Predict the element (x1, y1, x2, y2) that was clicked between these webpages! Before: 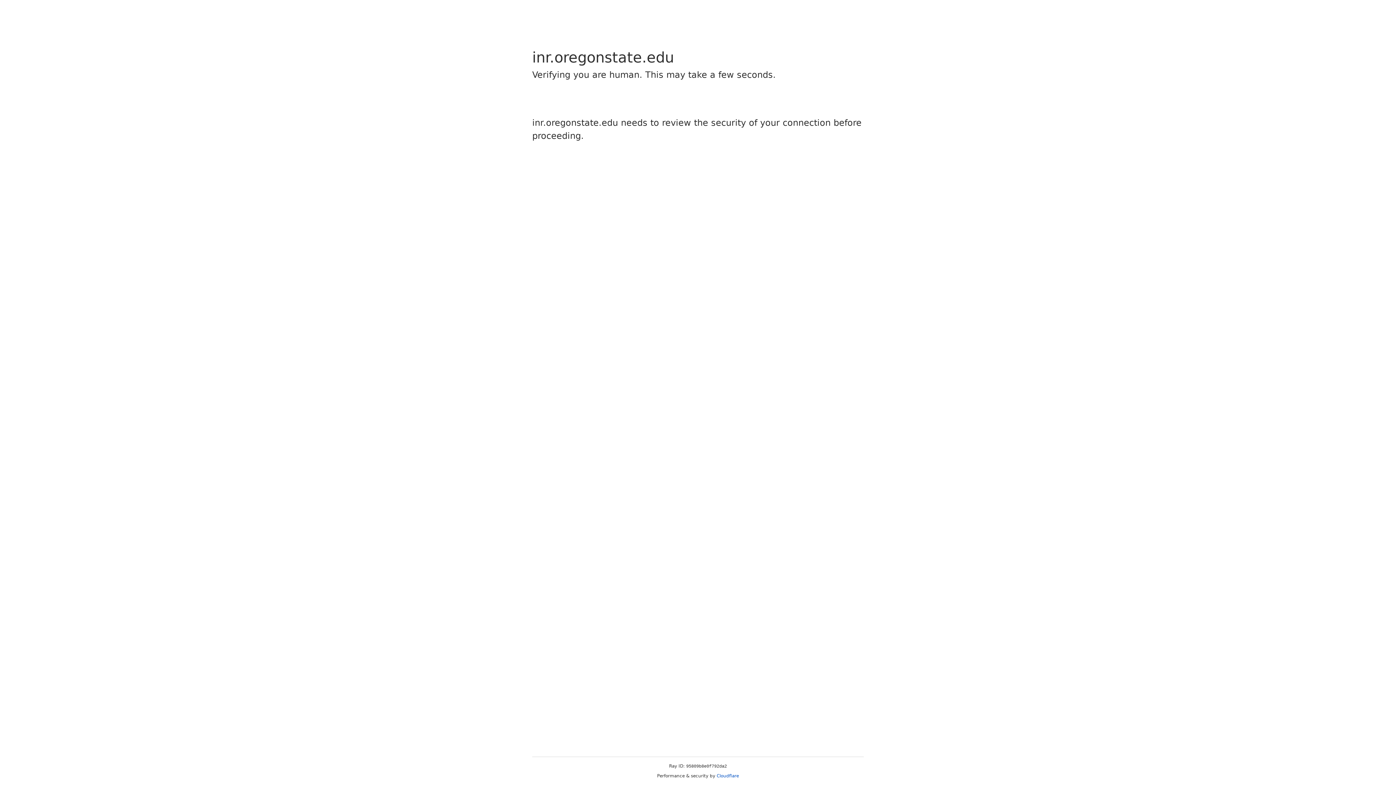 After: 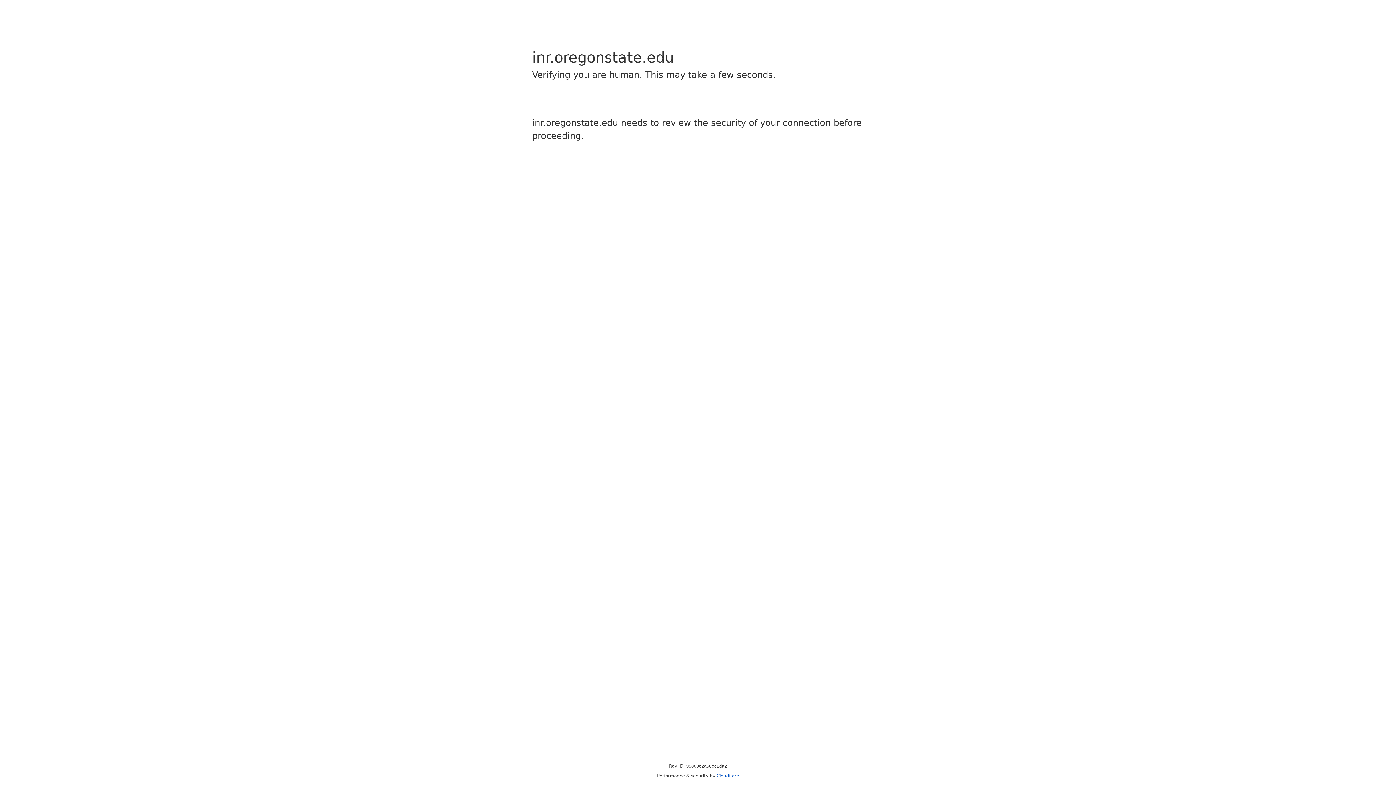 Action: bbox: (716, 773, 739, 778) label: Cloudflare